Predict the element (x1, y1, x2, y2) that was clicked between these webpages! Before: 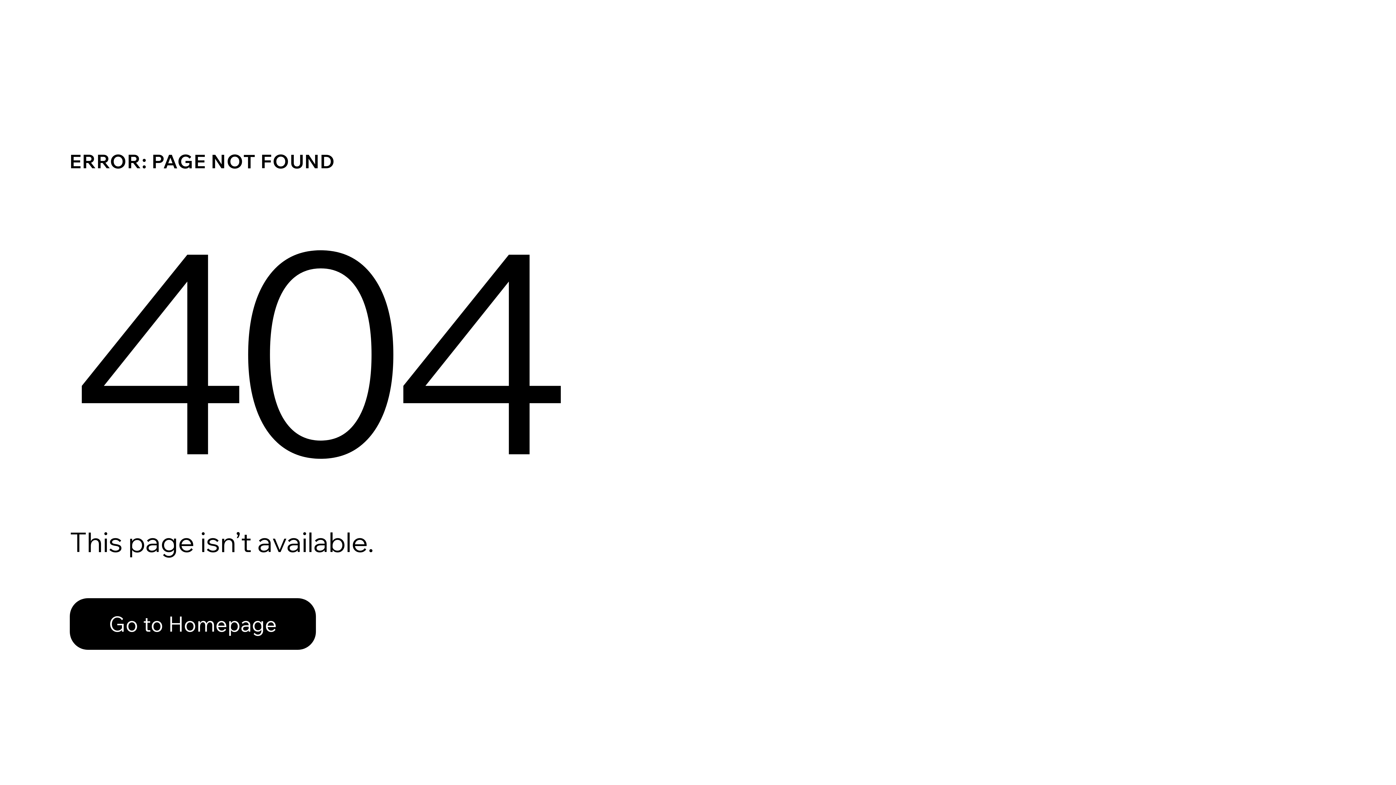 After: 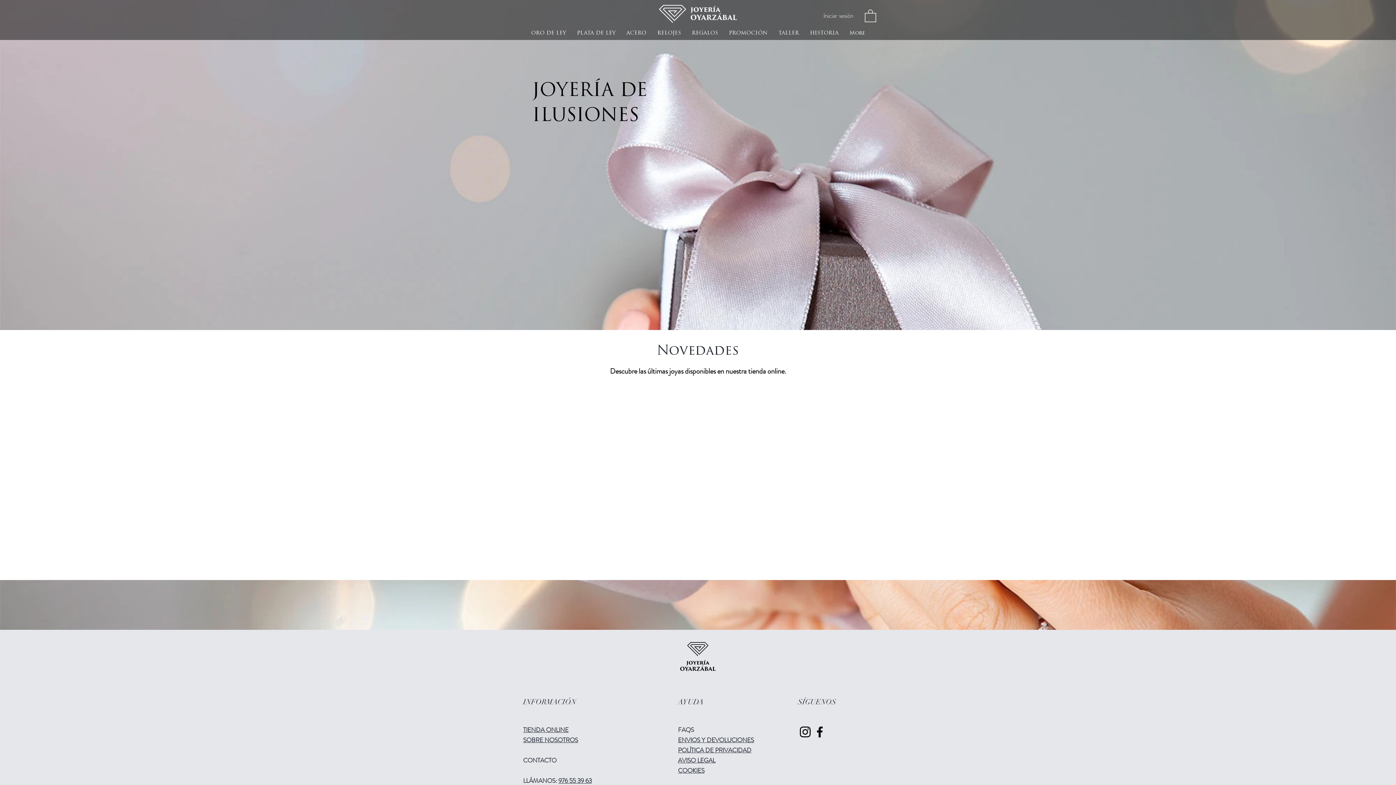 Action: label: Go to Homepage bbox: (69, 598, 316, 650)